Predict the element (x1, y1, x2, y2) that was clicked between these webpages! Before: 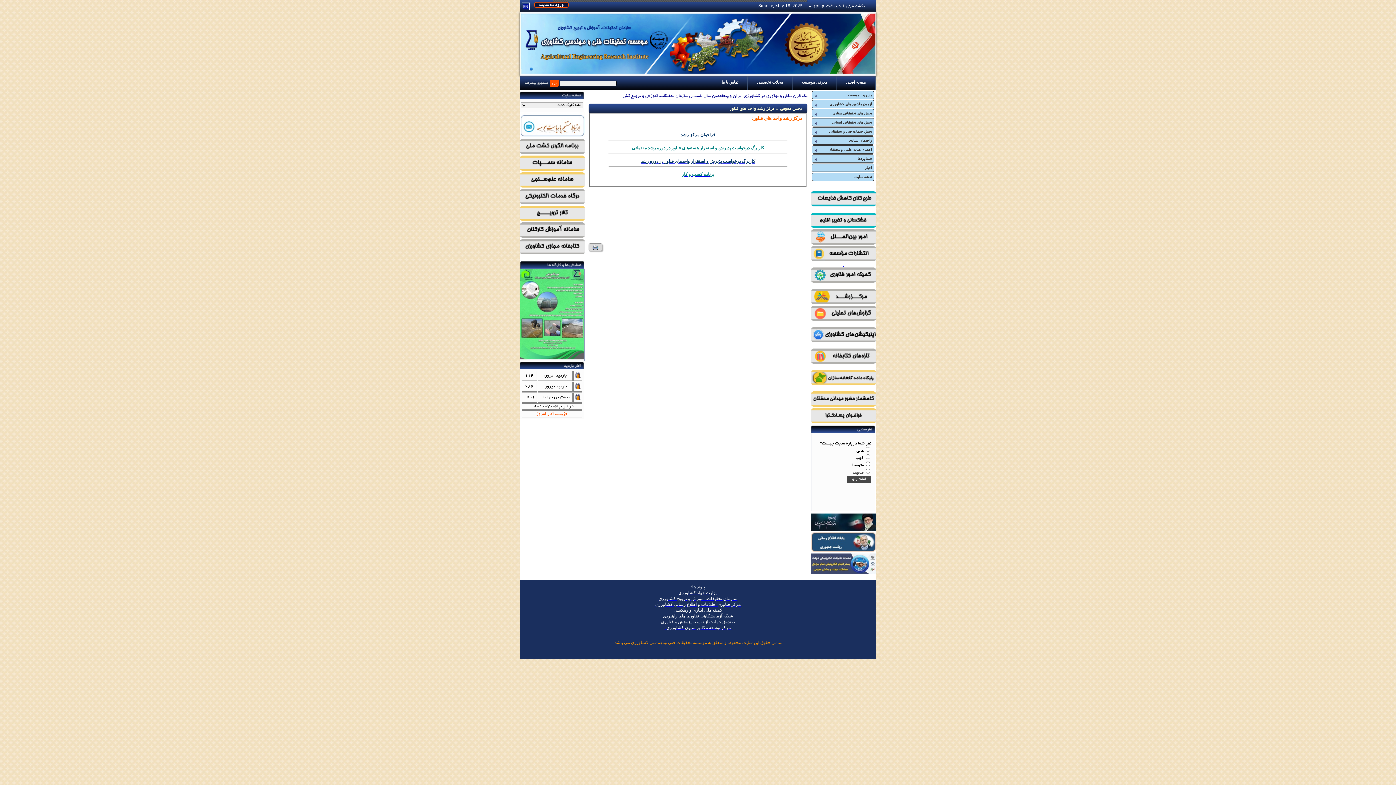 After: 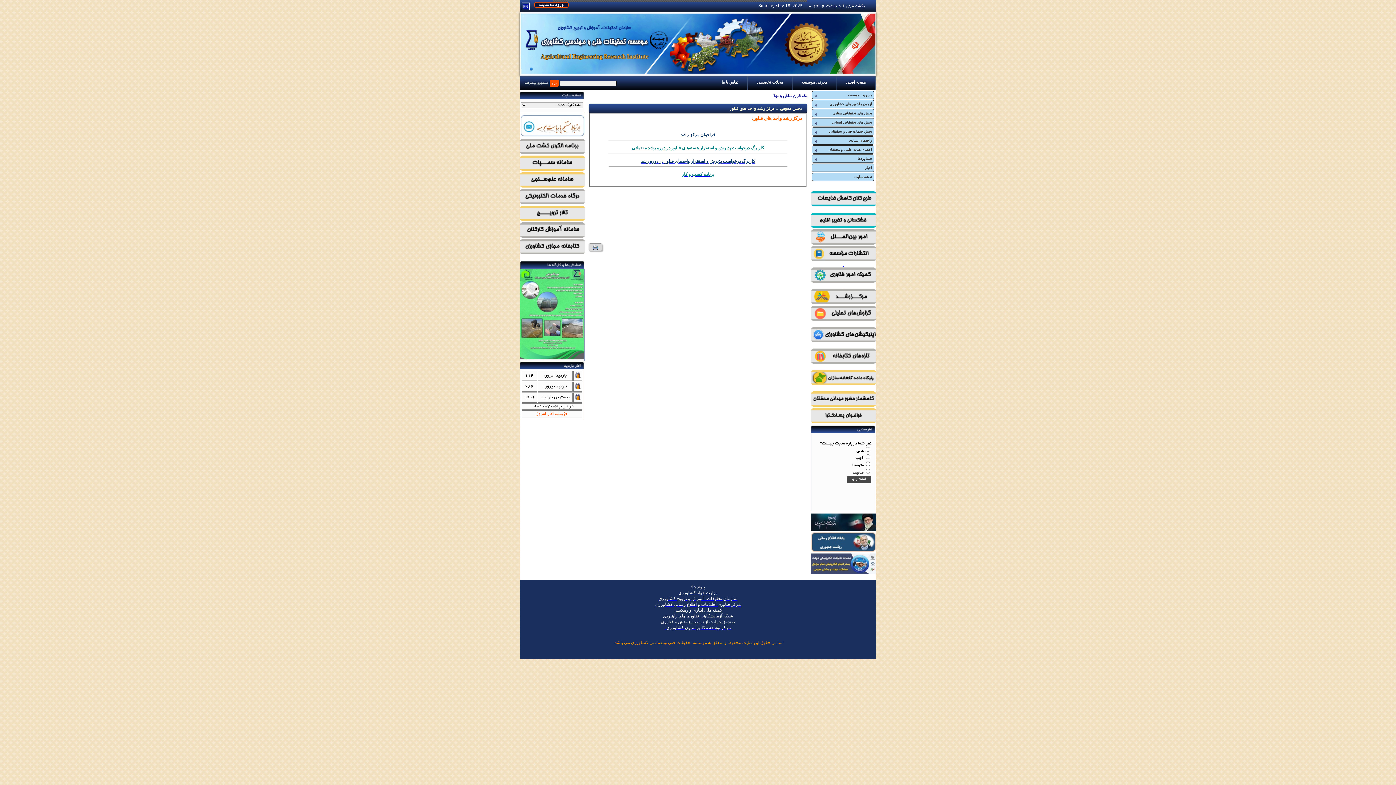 Action: bbox: (640, 159, 755, 164) label: کاربرگ درخواست پذیرش و استقرار واحدهای فناور در دوره رشد